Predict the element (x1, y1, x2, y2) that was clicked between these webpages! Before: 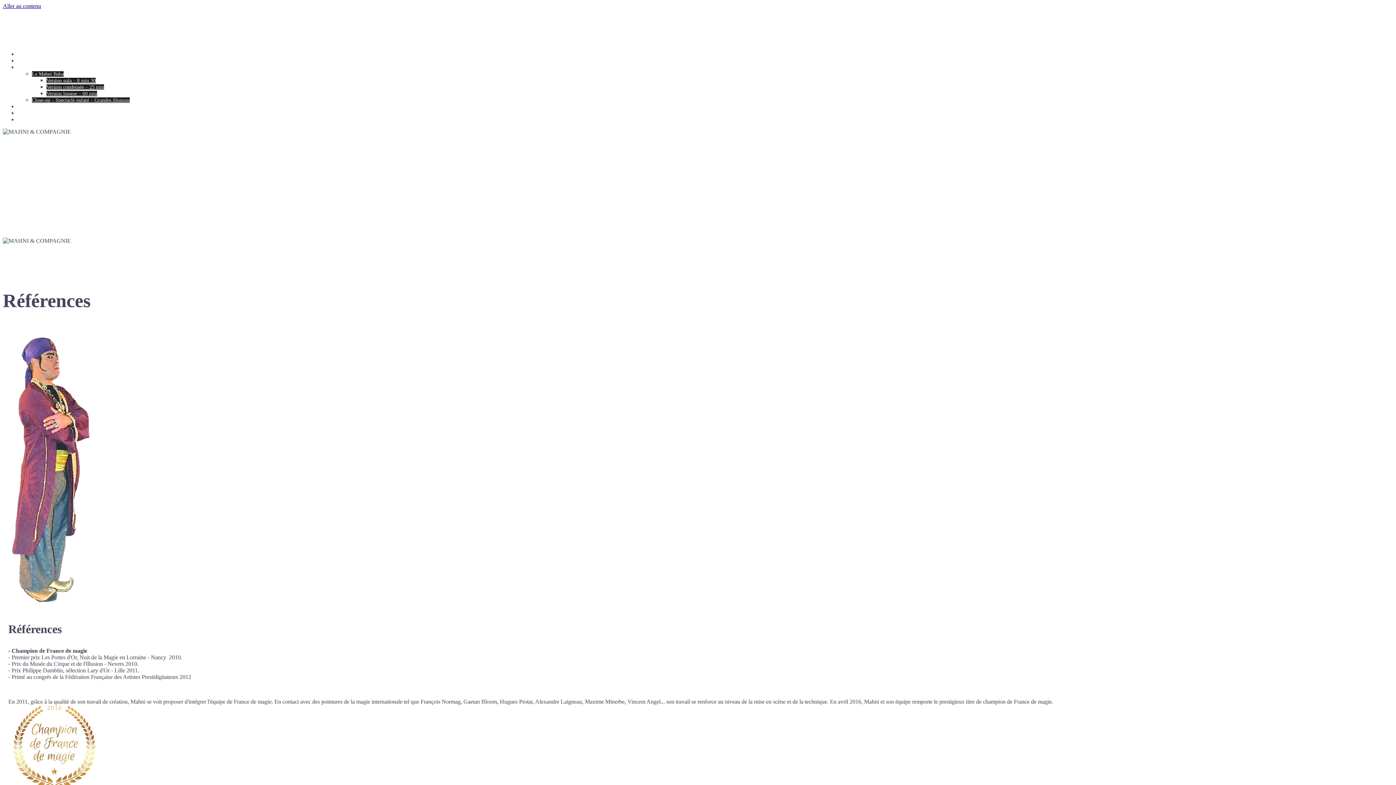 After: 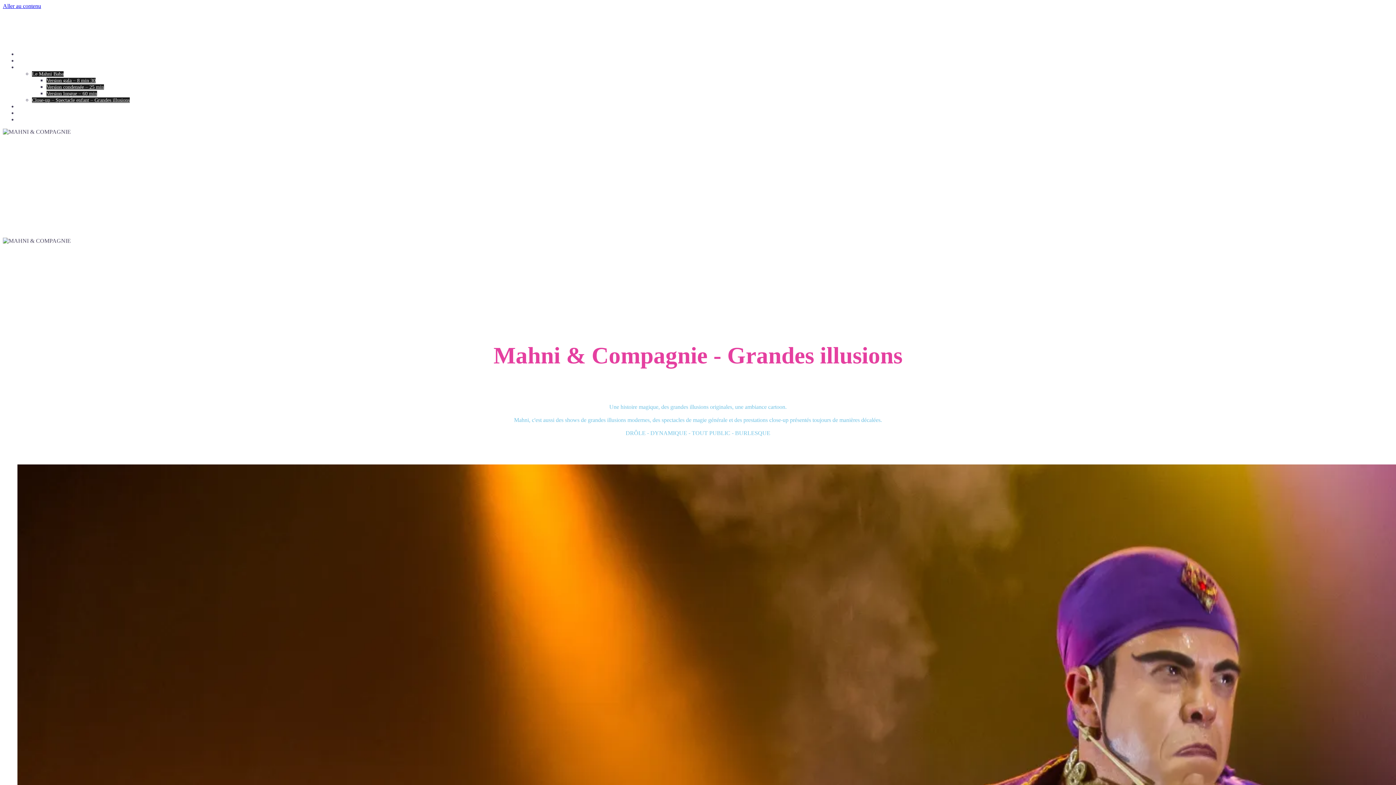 Action: label: Accueil bbox: (17, 51, 33, 57)